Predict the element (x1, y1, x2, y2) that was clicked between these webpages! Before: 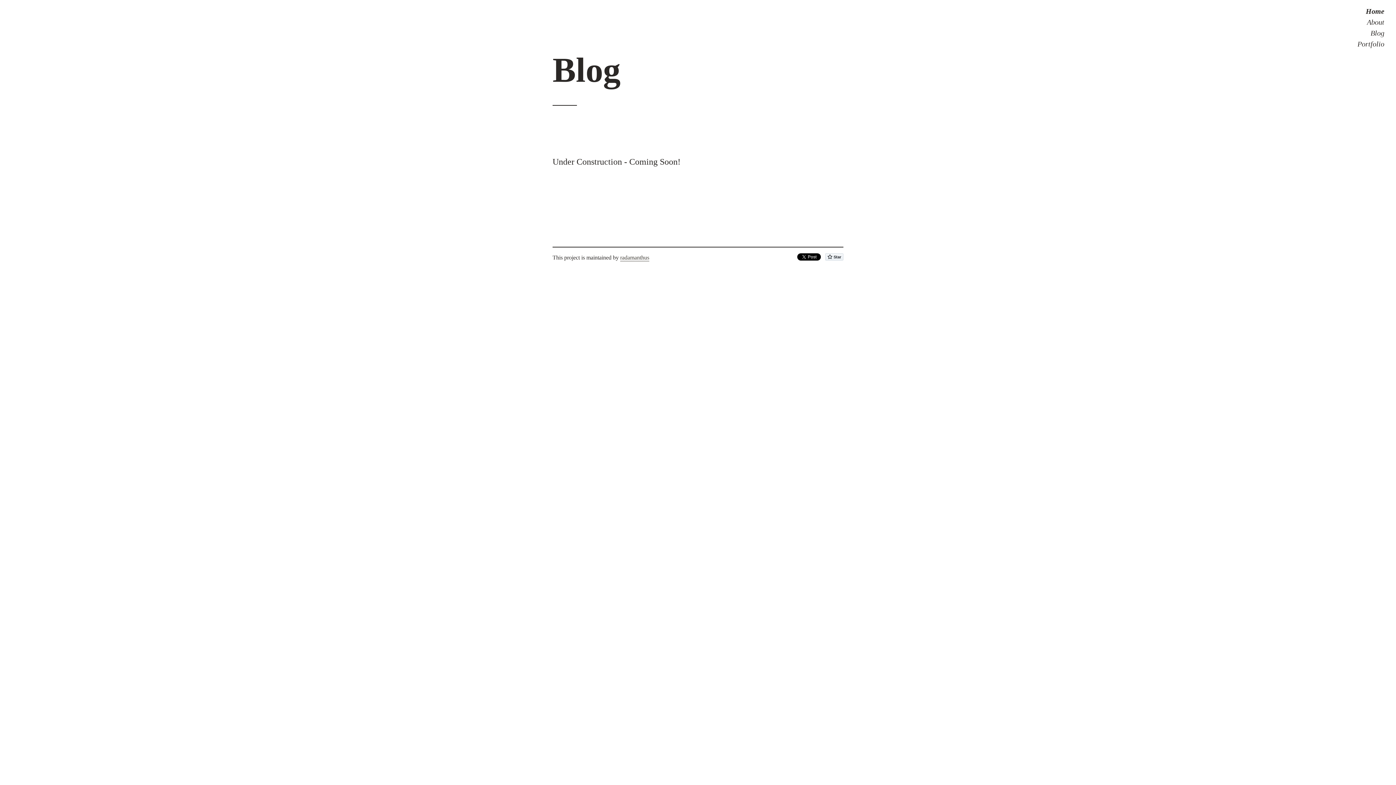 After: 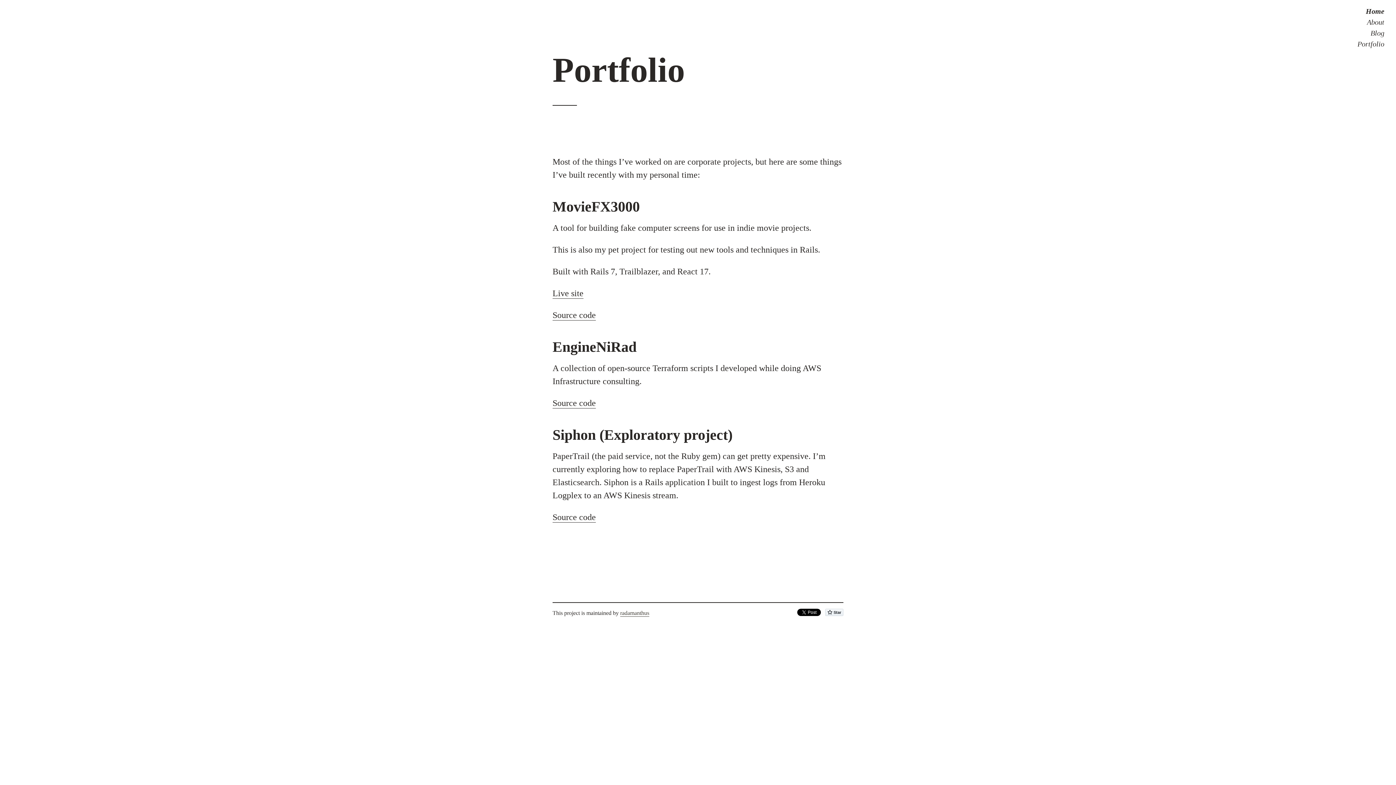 Action: bbox: (1357, 40, 1384, 48) label: Portfolio